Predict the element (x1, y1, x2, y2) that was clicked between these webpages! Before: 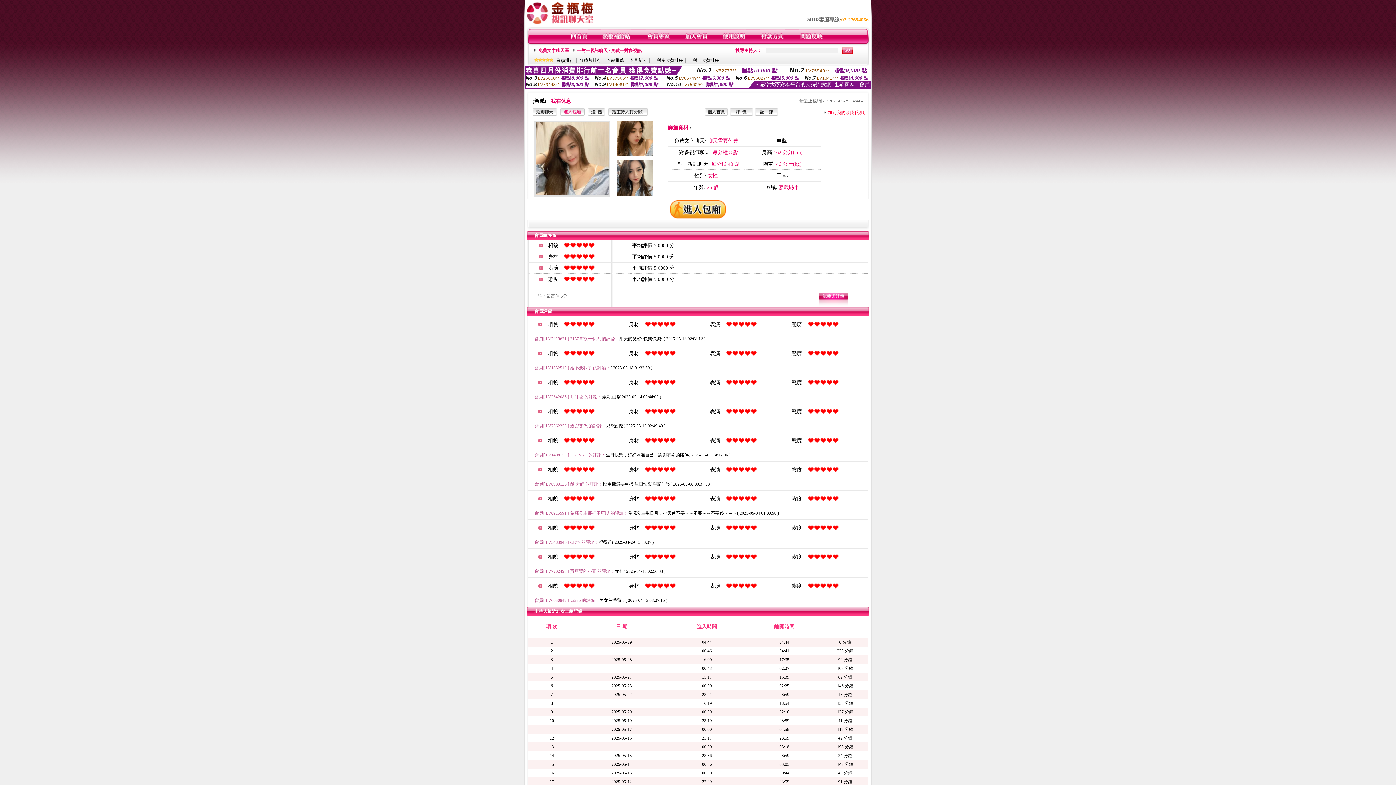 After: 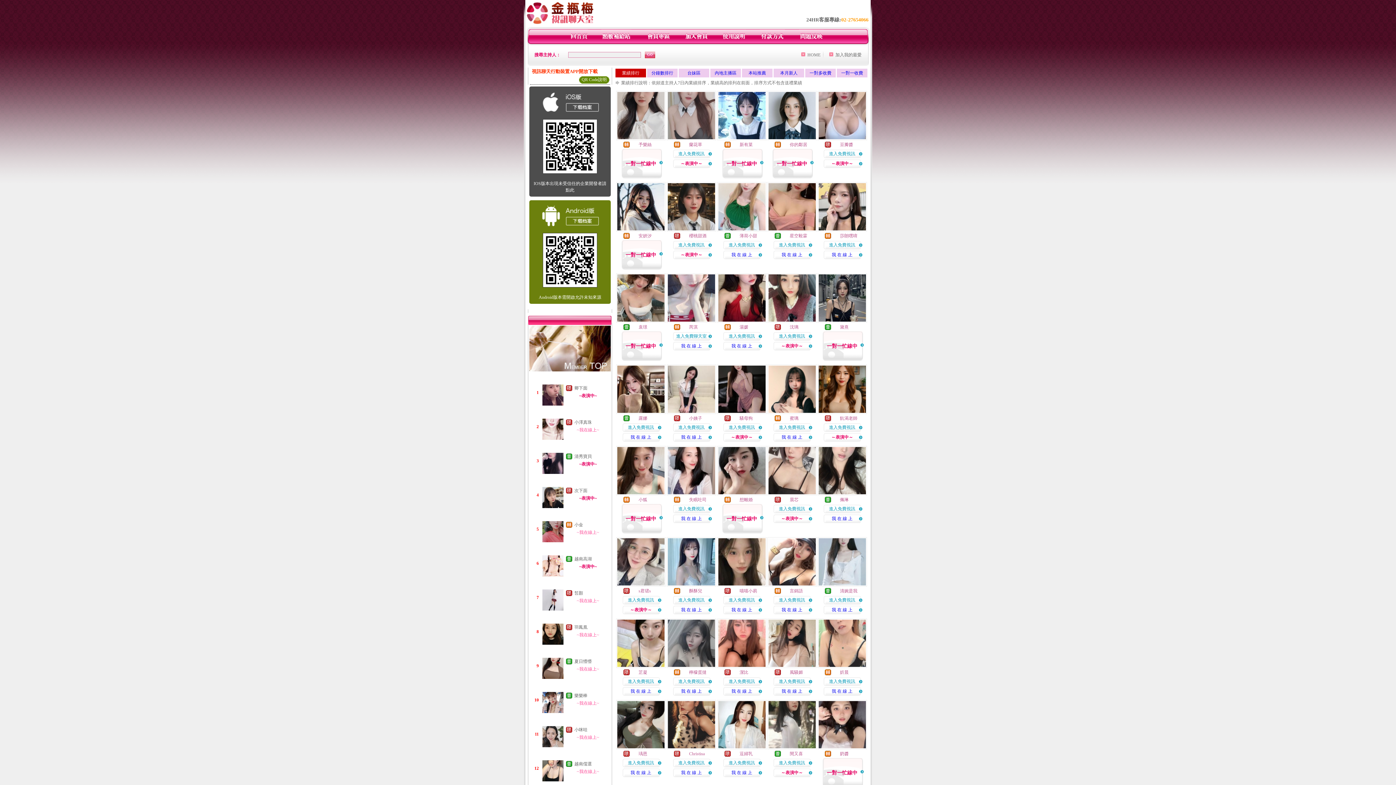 Action: label: 業績排行 bbox: (556, 57, 574, 62)